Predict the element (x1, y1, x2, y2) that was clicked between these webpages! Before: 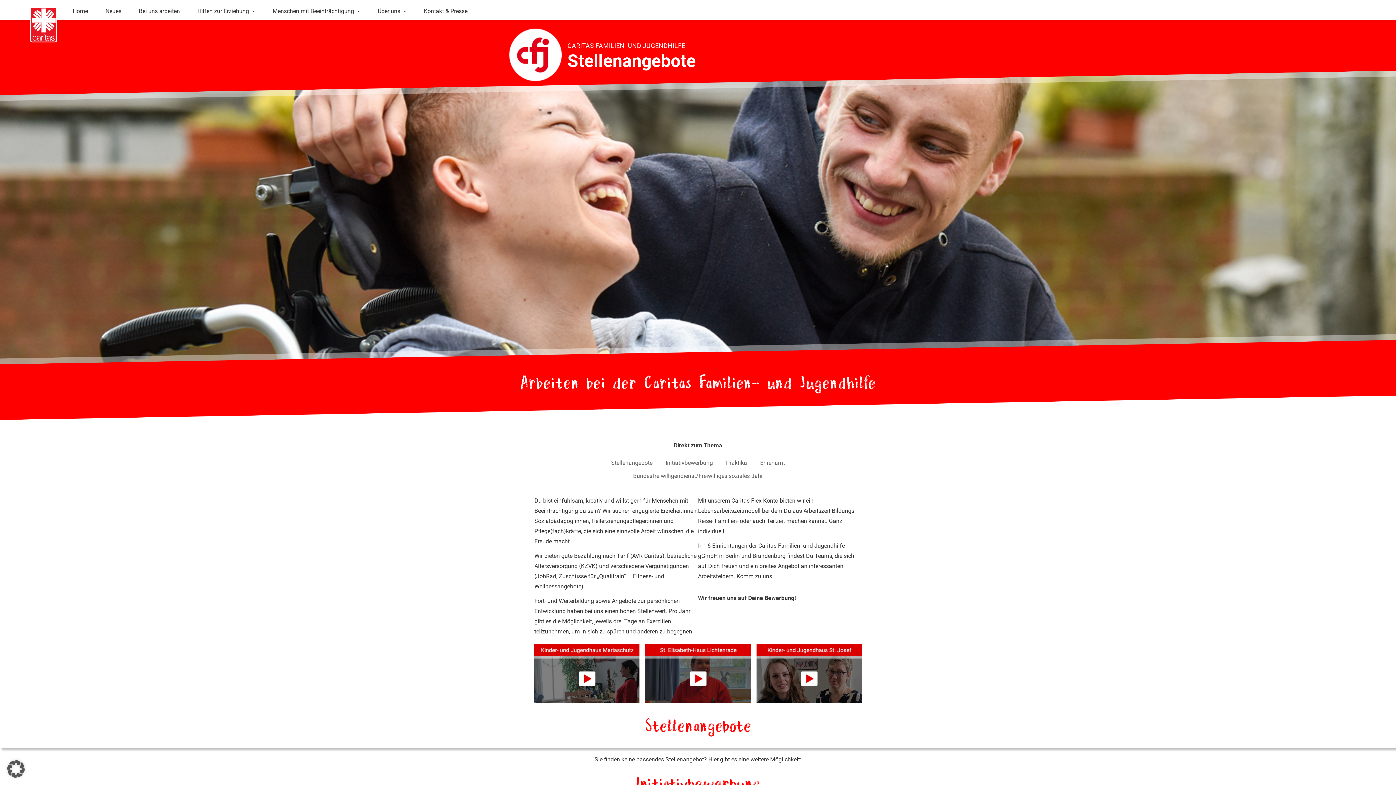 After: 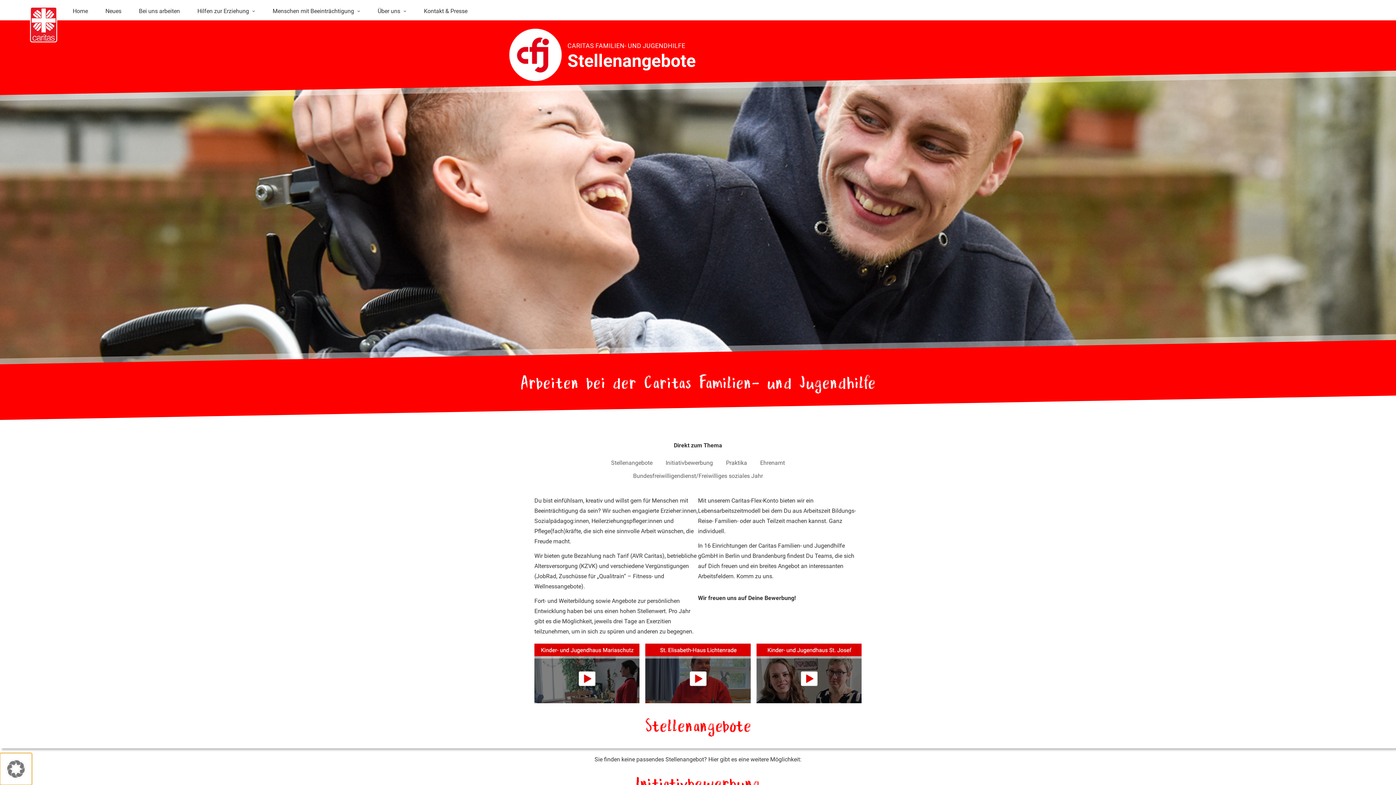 Action: label: Dialog Datenschutz-Präferenz öffnen bbox: (0, 753, 32, 785)